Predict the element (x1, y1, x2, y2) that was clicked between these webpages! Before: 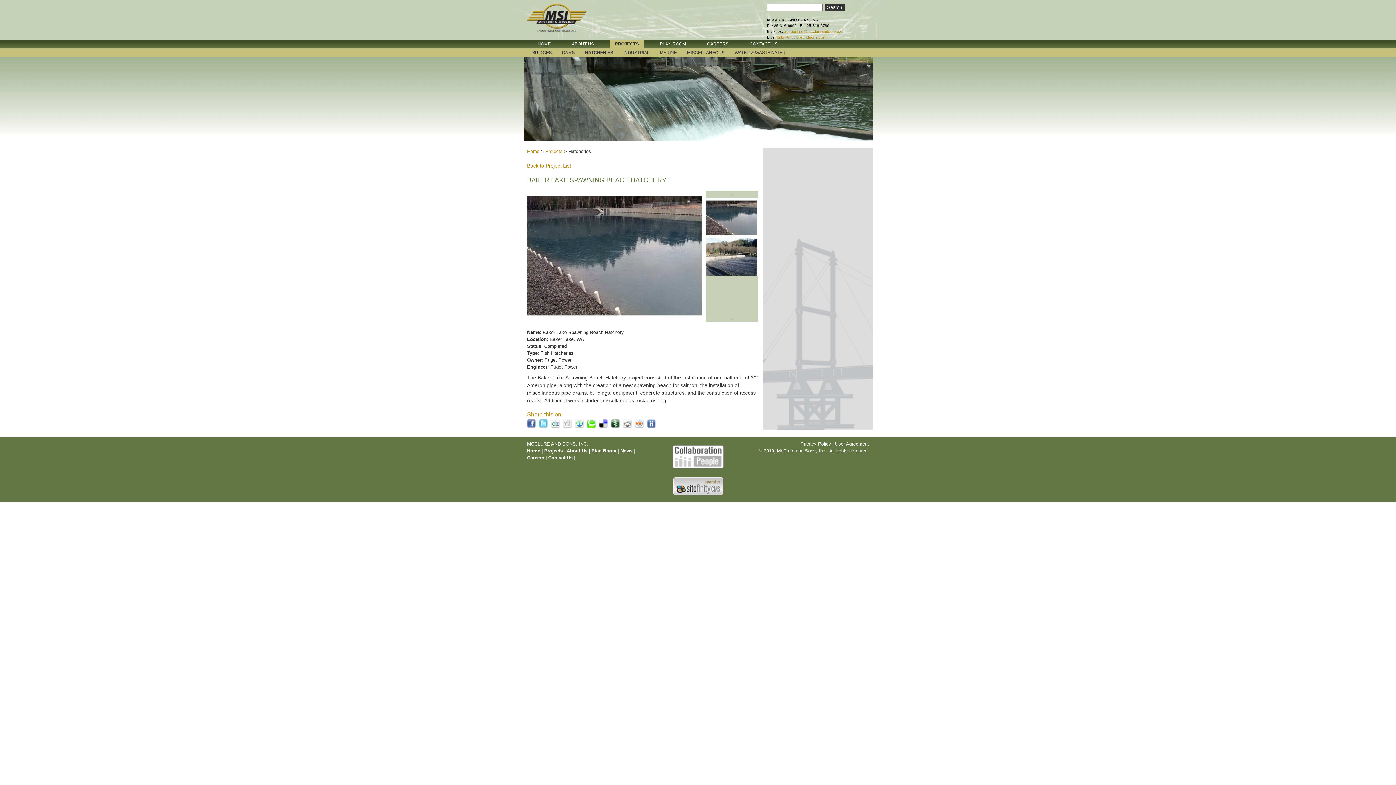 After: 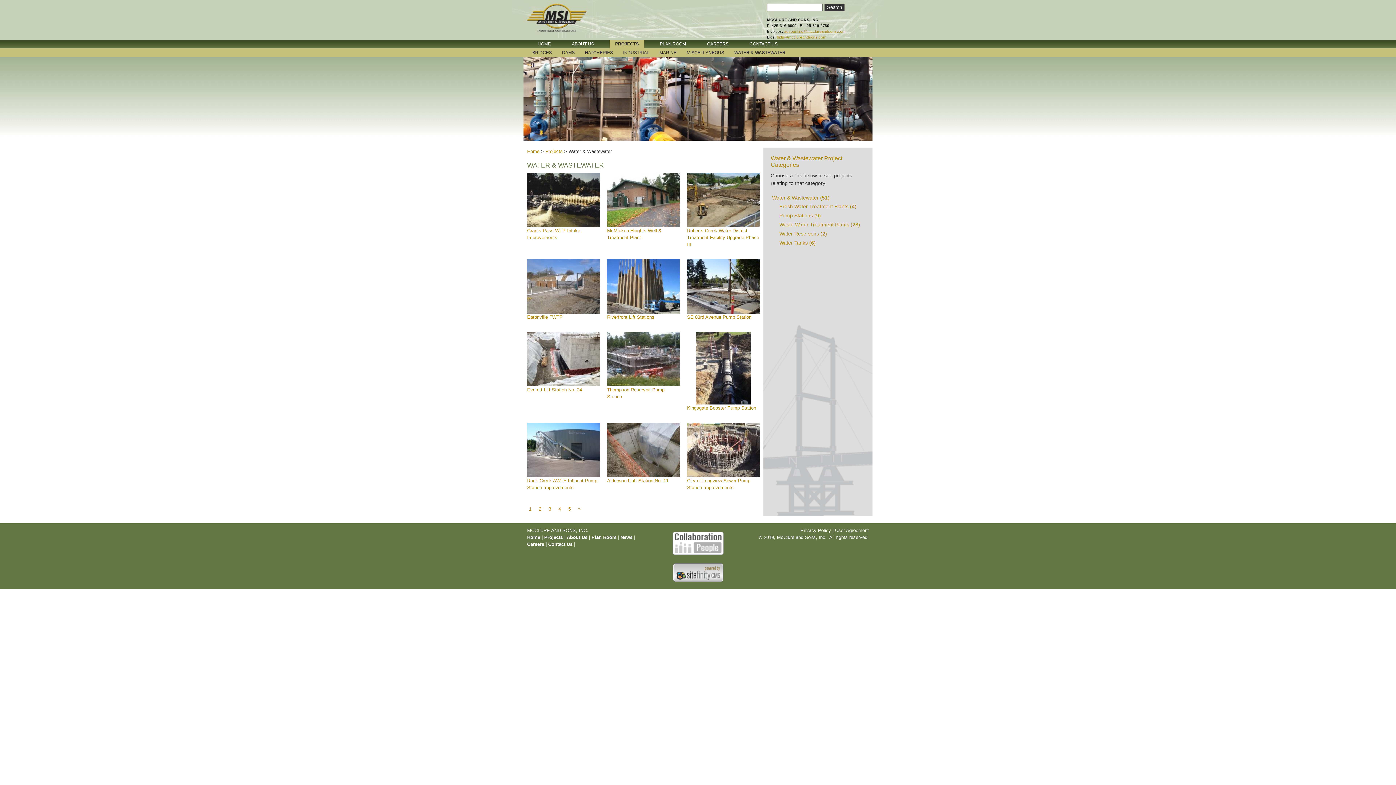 Action: bbox: (729, 48, 790, 58) label: WATER & WASTEWATER